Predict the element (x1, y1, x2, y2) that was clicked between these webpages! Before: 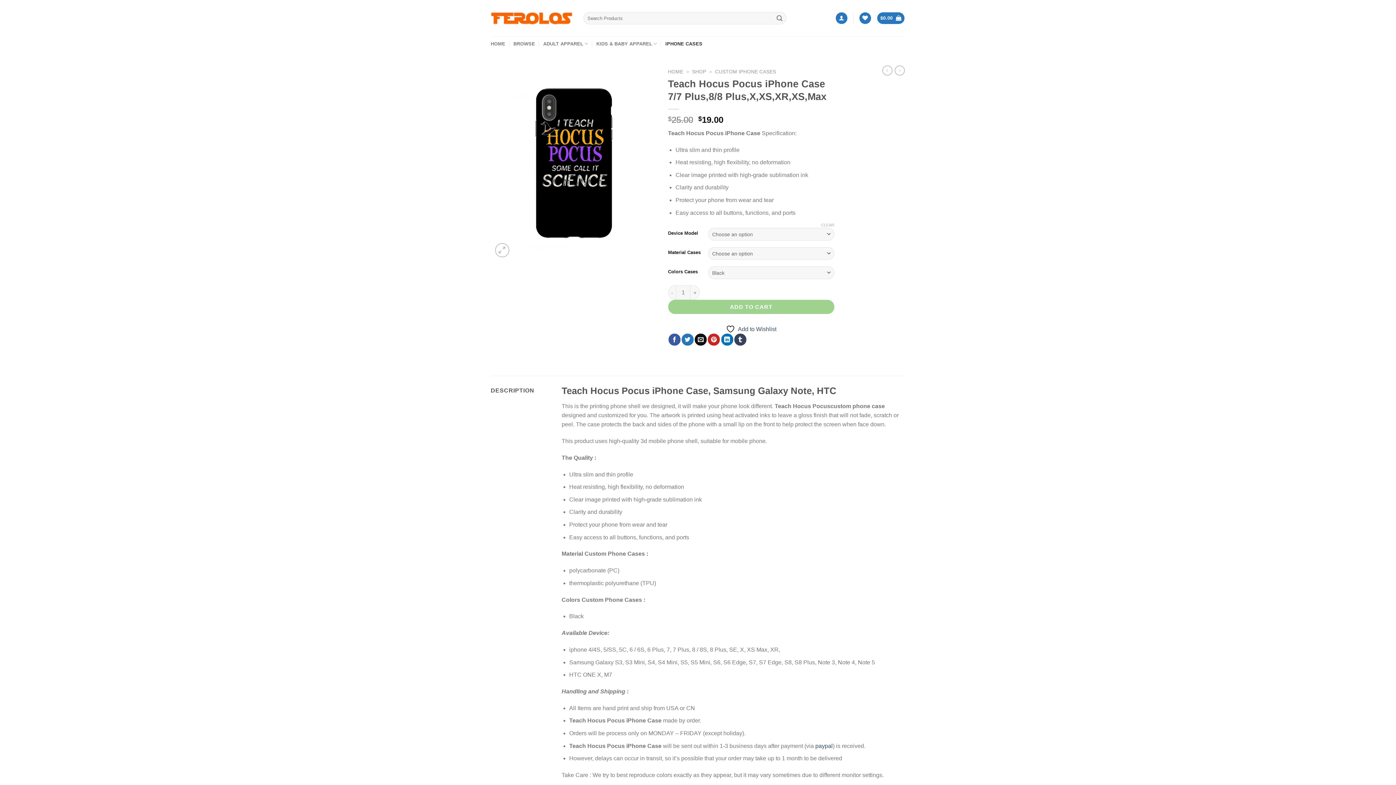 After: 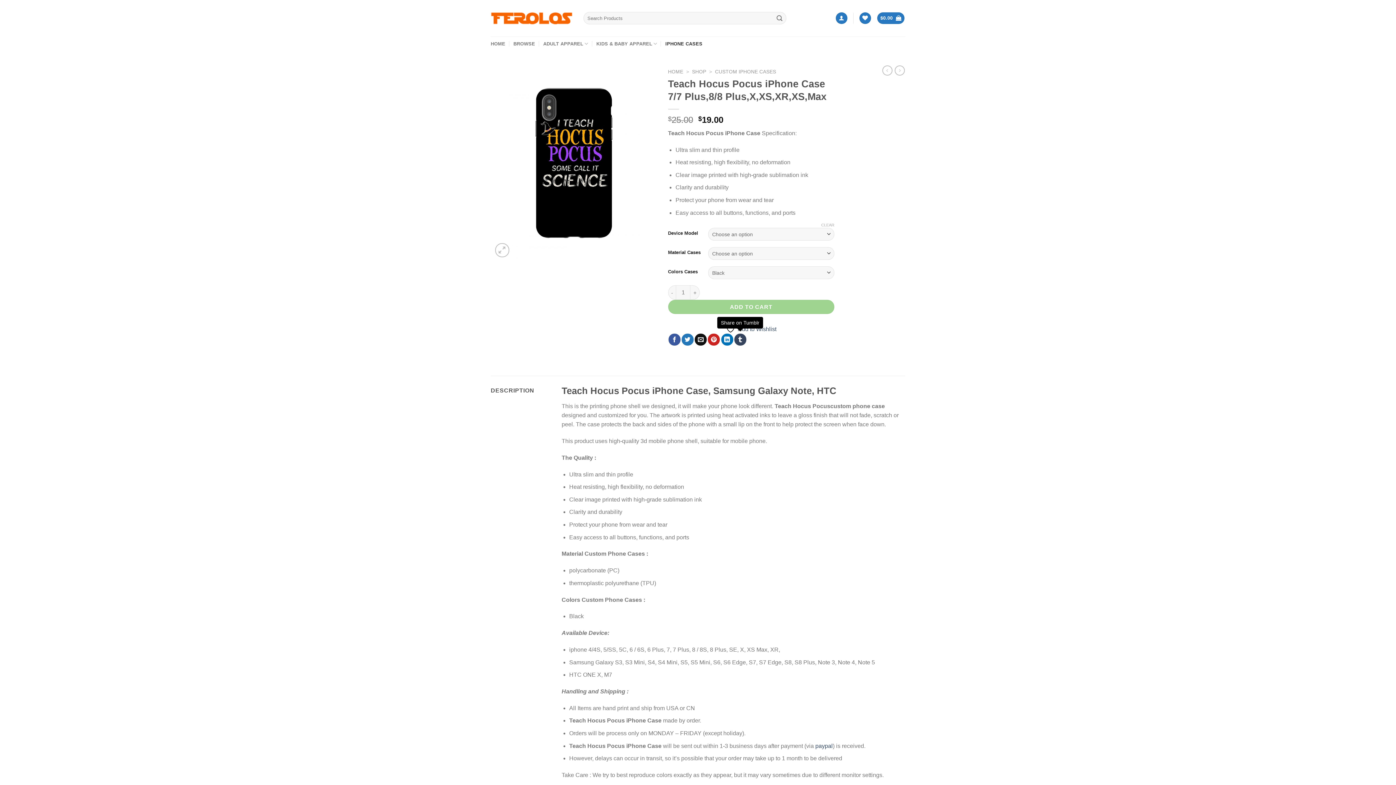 Action: bbox: (734, 333, 746, 345) label: Share on Tumblr